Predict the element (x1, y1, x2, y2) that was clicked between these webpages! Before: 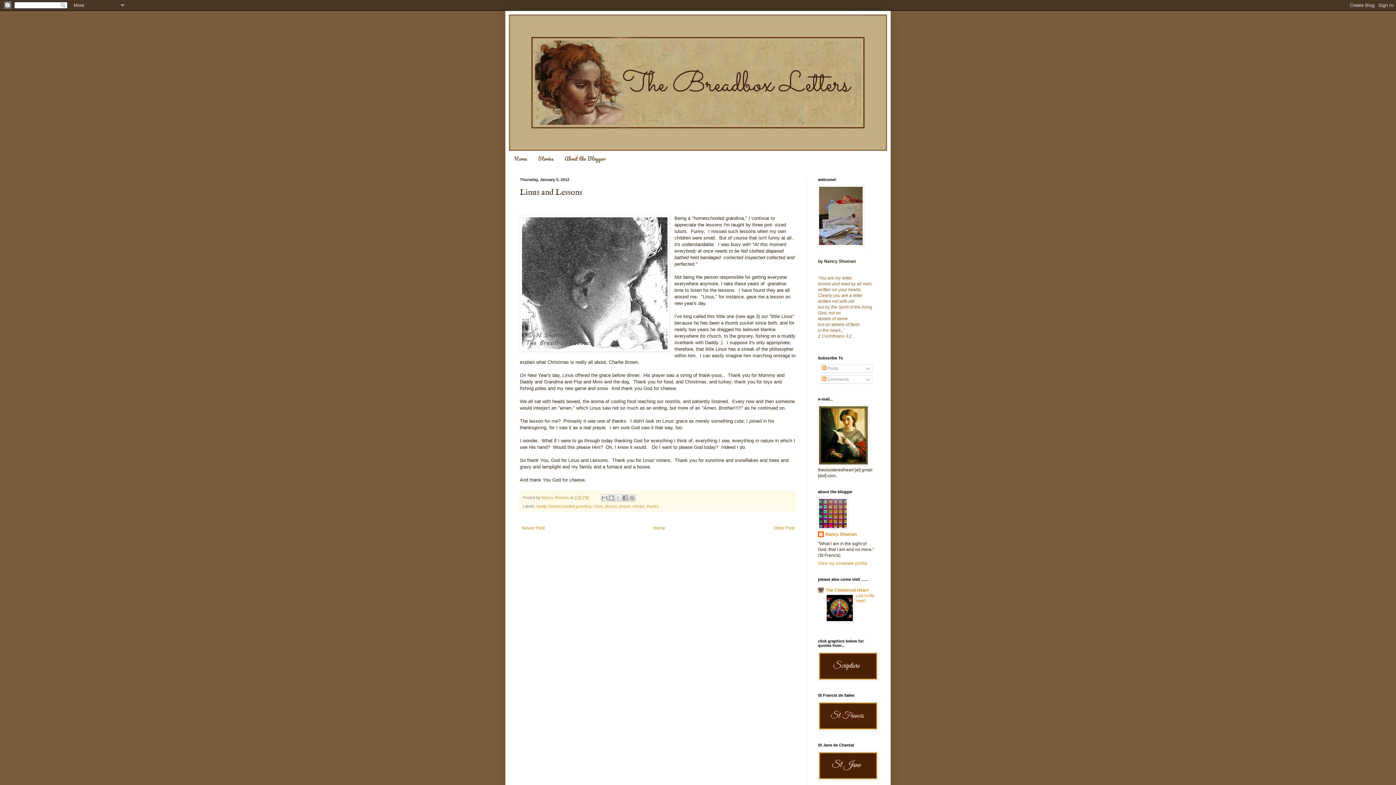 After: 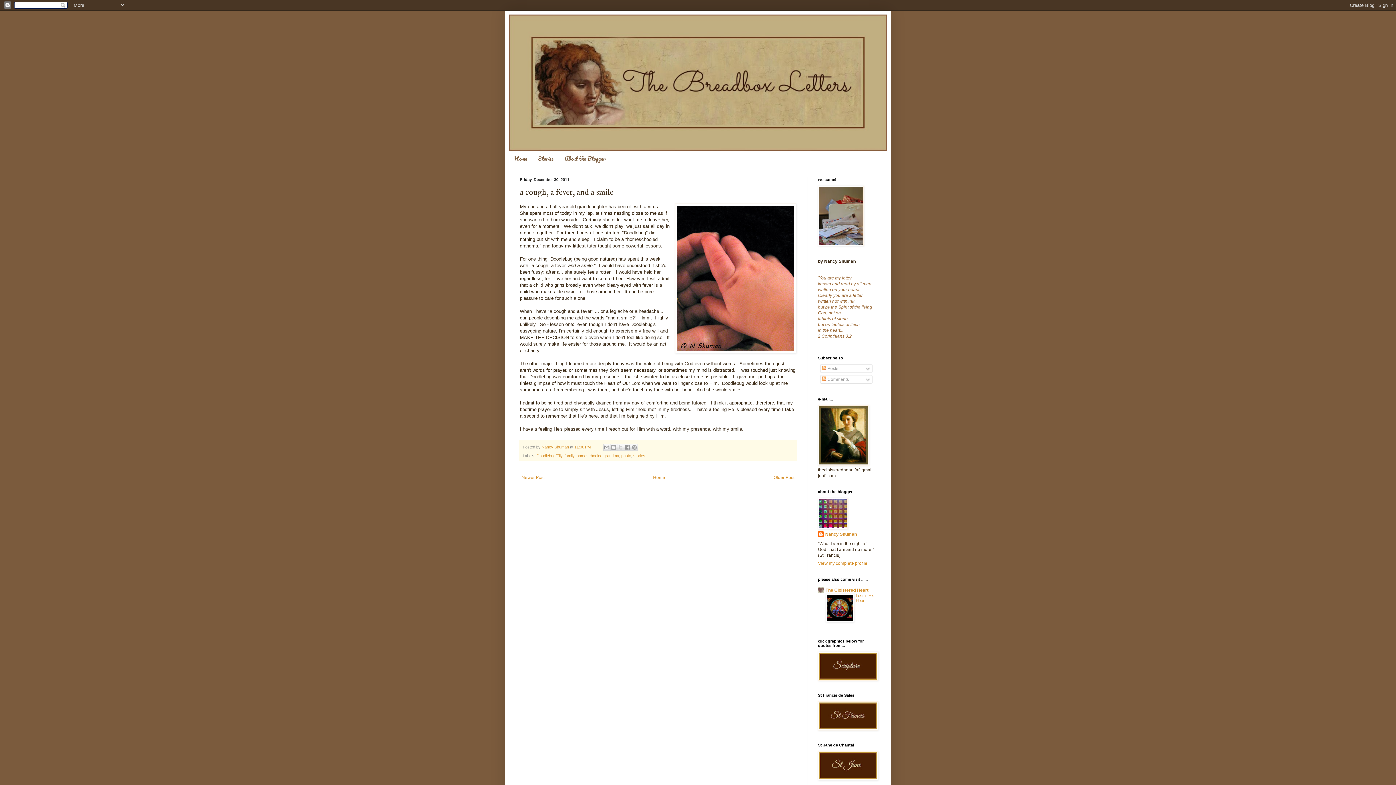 Action: label: Older Post bbox: (772, 524, 796, 532)